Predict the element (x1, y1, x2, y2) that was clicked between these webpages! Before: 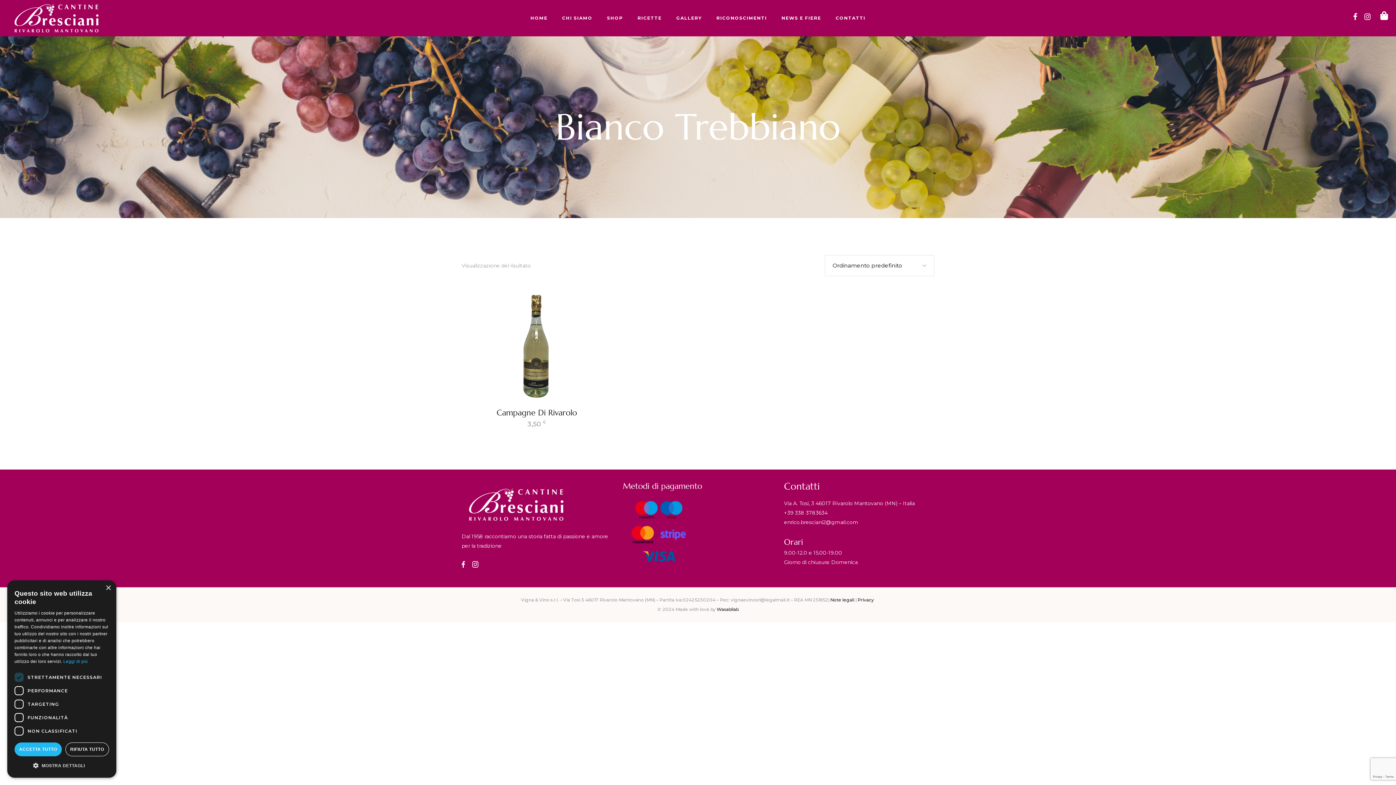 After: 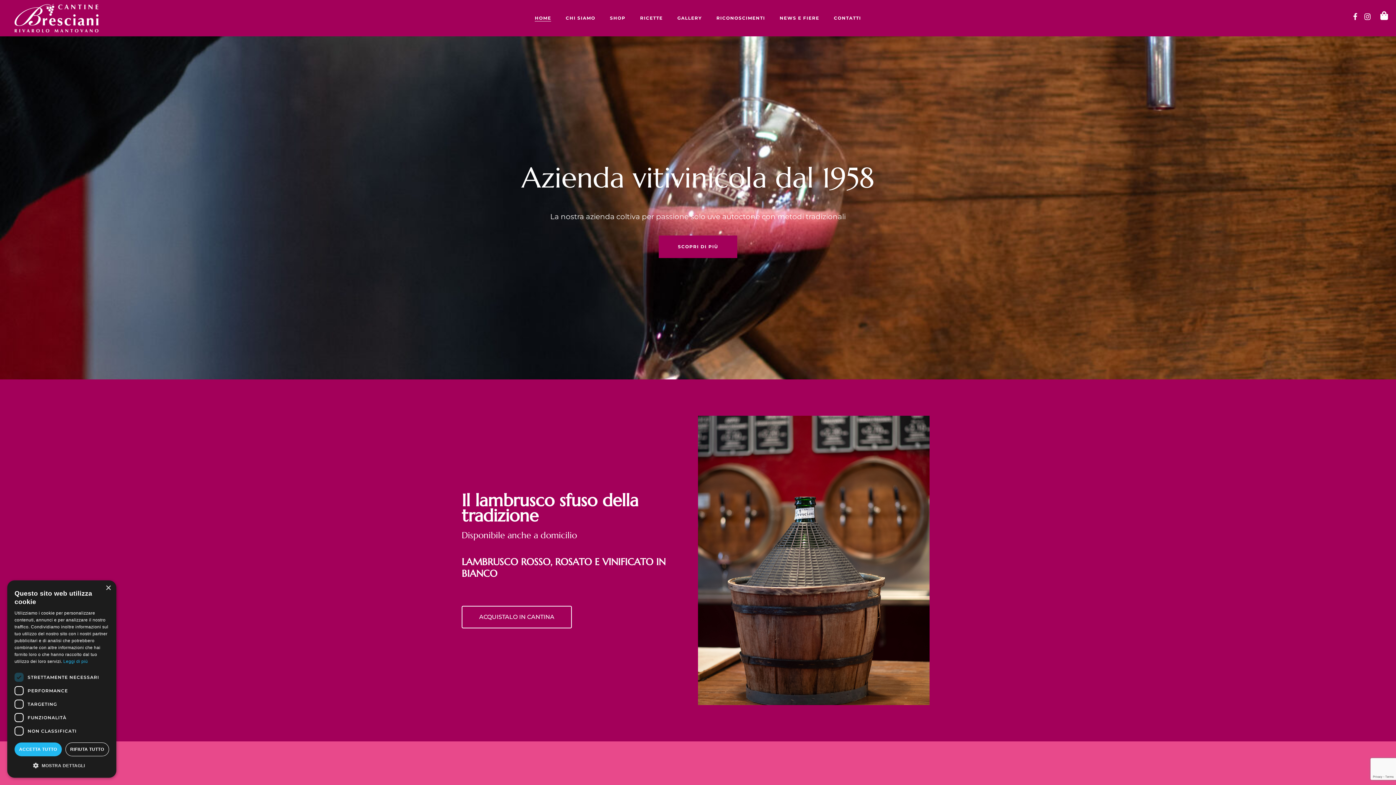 Action: bbox: (461, 484, 570, 525)